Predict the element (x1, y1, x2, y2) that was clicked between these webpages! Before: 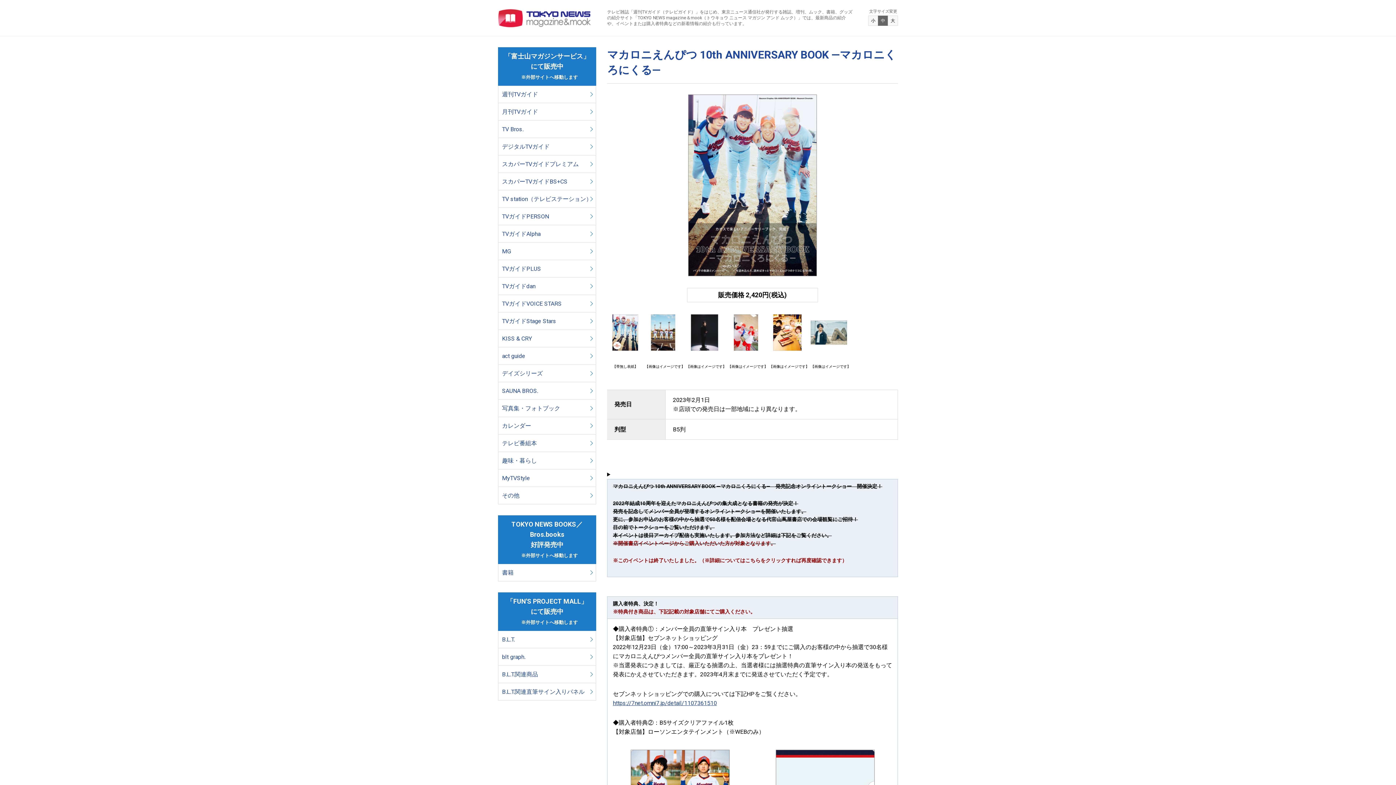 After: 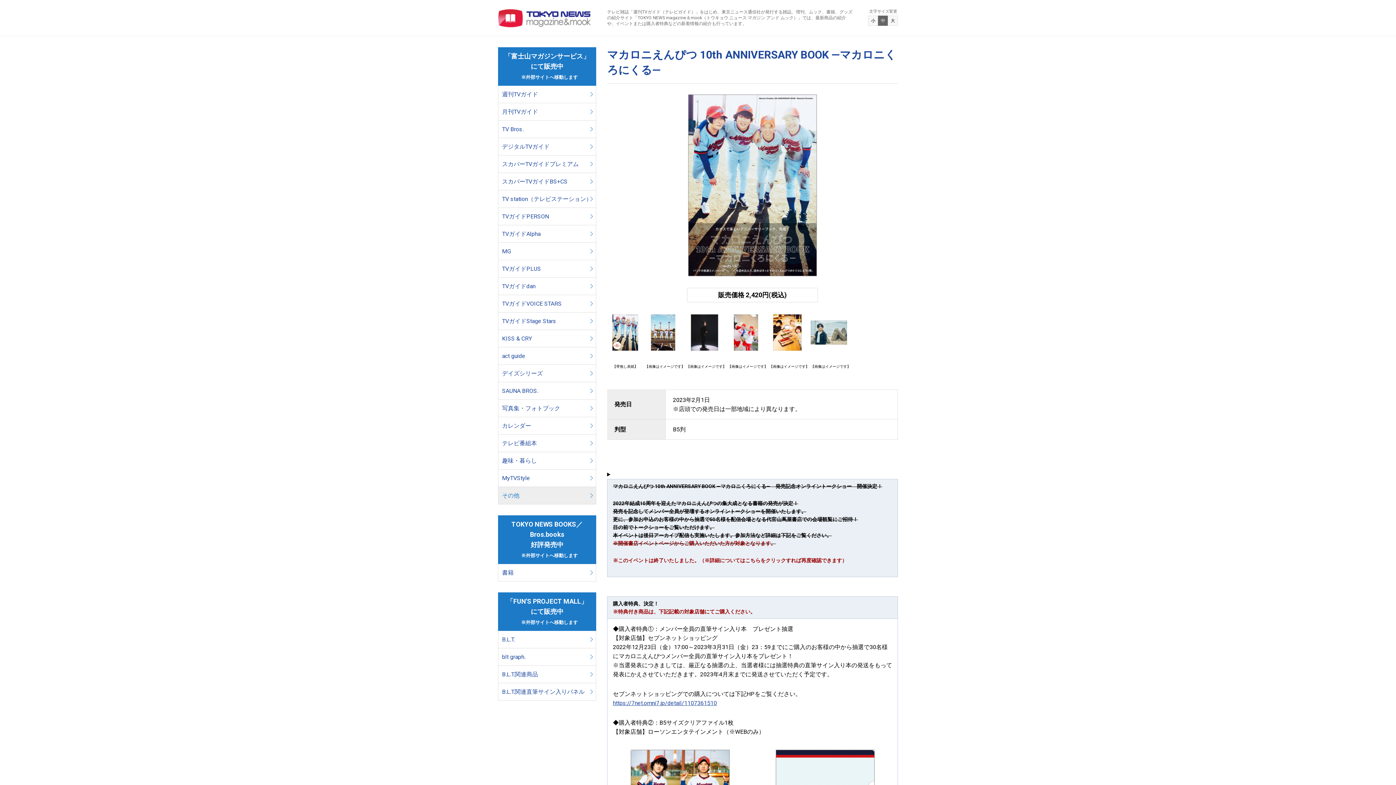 Action: label: その他 bbox: (498, 487, 596, 504)